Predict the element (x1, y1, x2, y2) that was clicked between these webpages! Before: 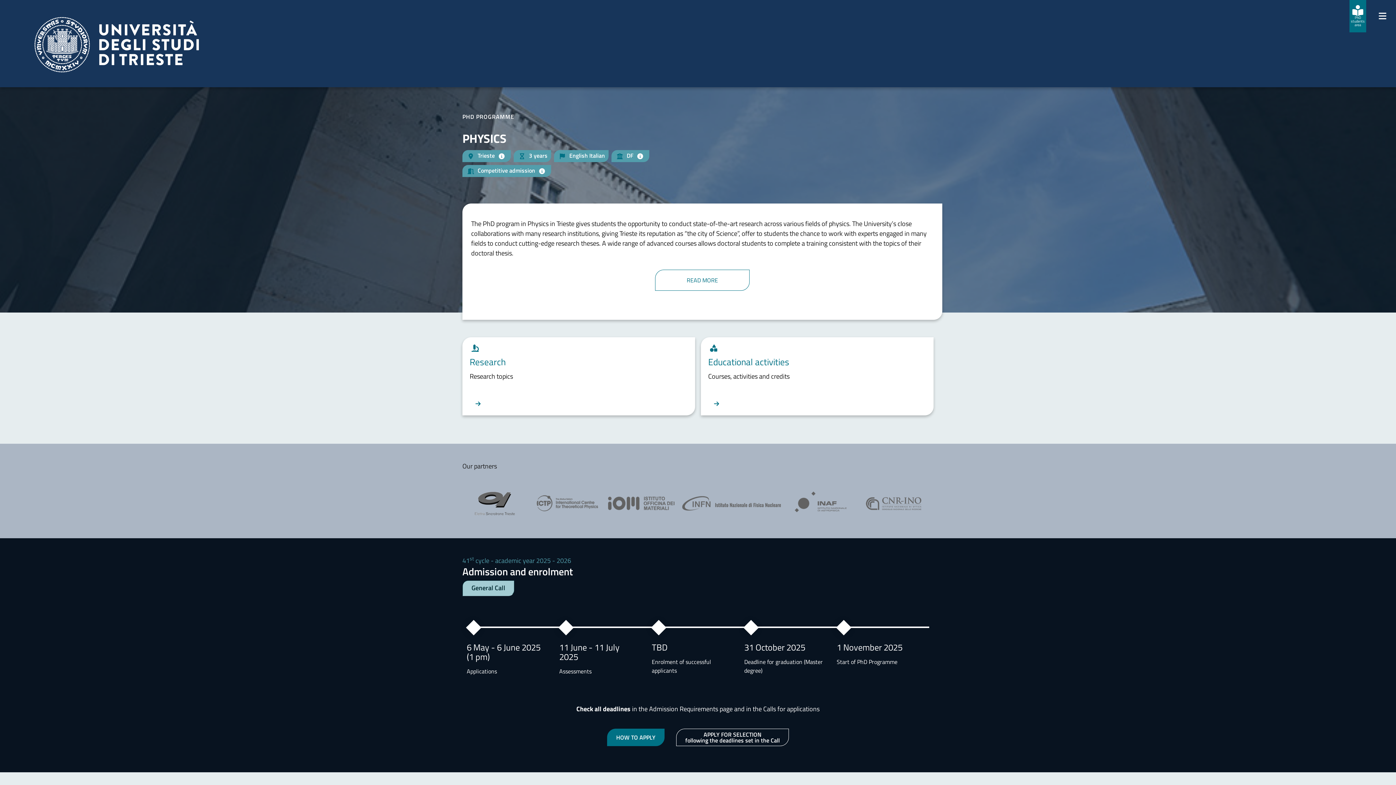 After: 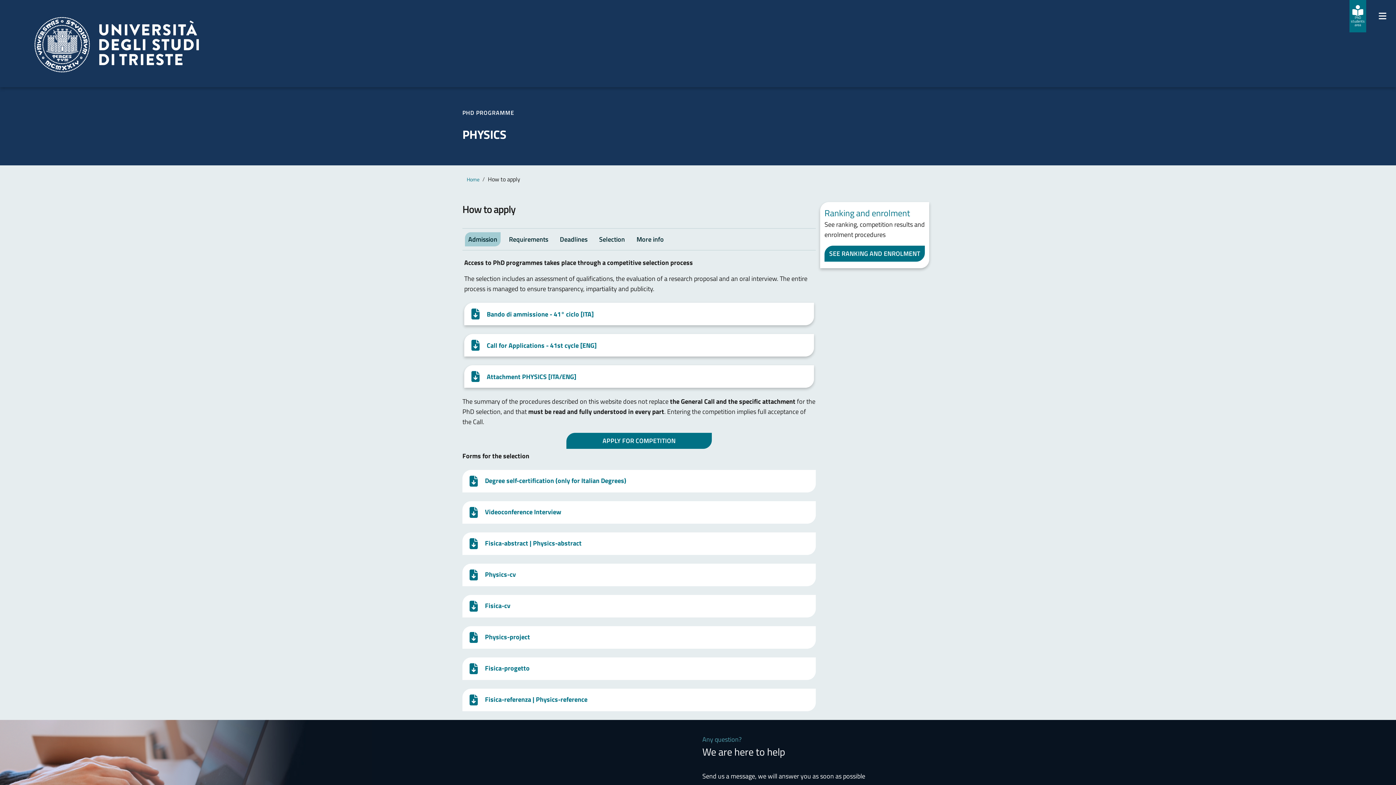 Action: label: HOW TO APPLY bbox: (607, 729, 664, 746)